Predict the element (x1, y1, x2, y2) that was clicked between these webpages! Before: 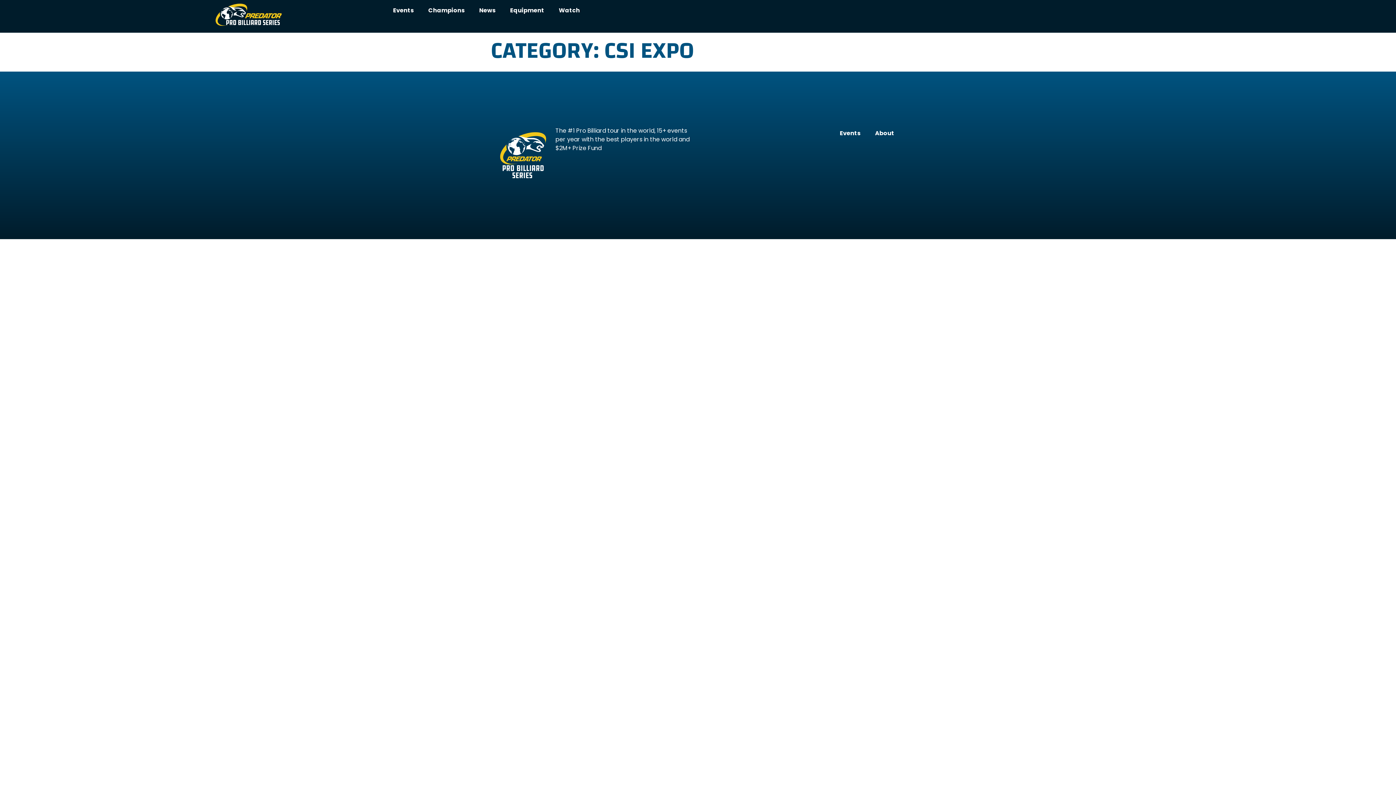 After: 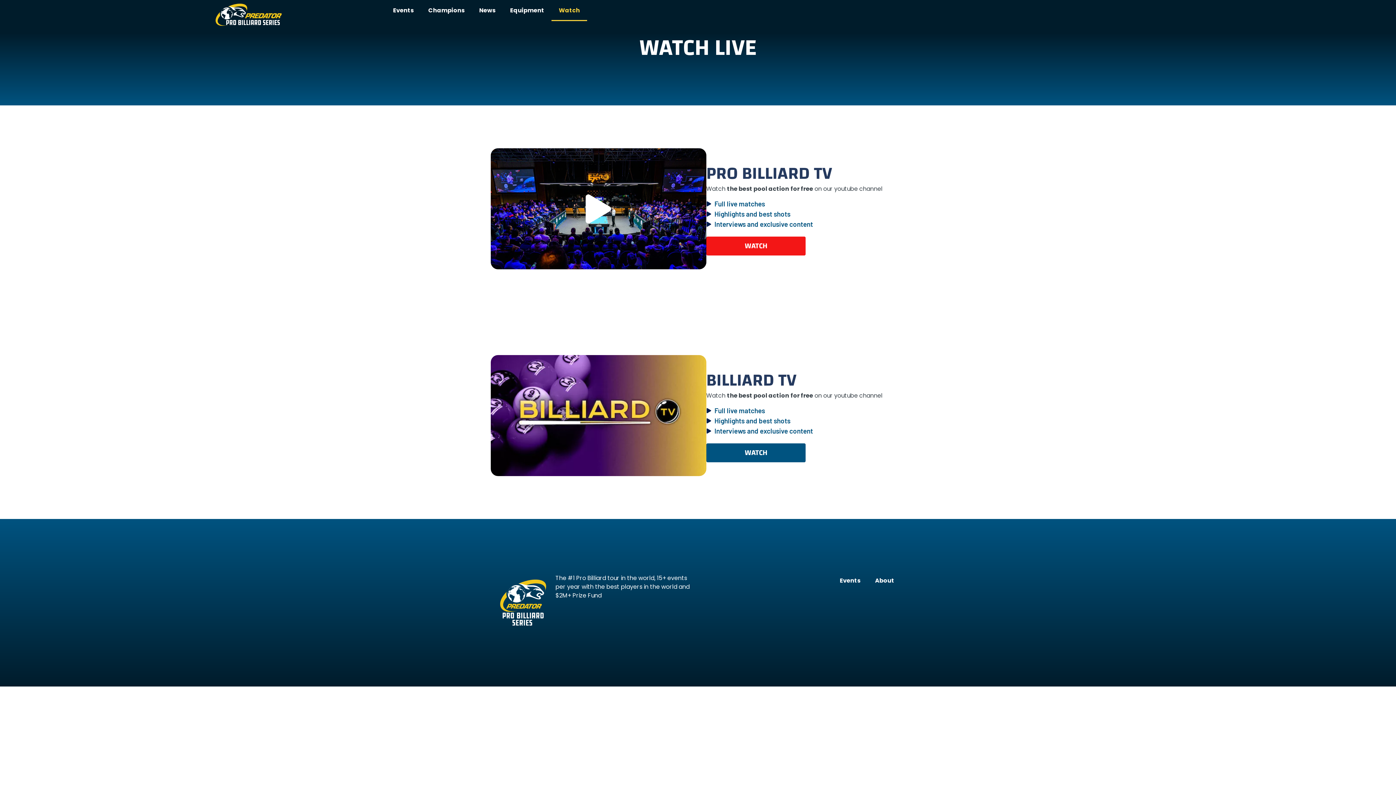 Action: label: Watch bbox: (551, 0, 587, 21)